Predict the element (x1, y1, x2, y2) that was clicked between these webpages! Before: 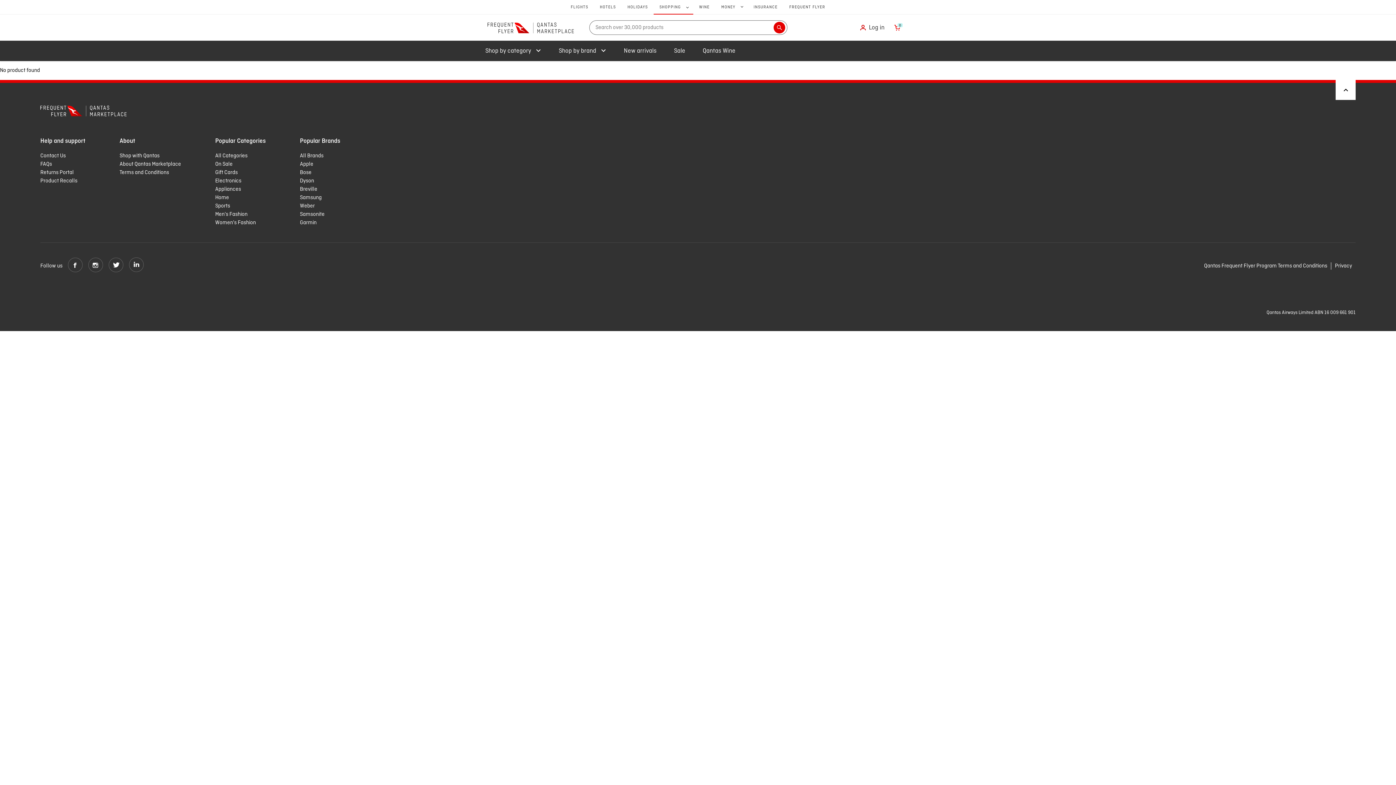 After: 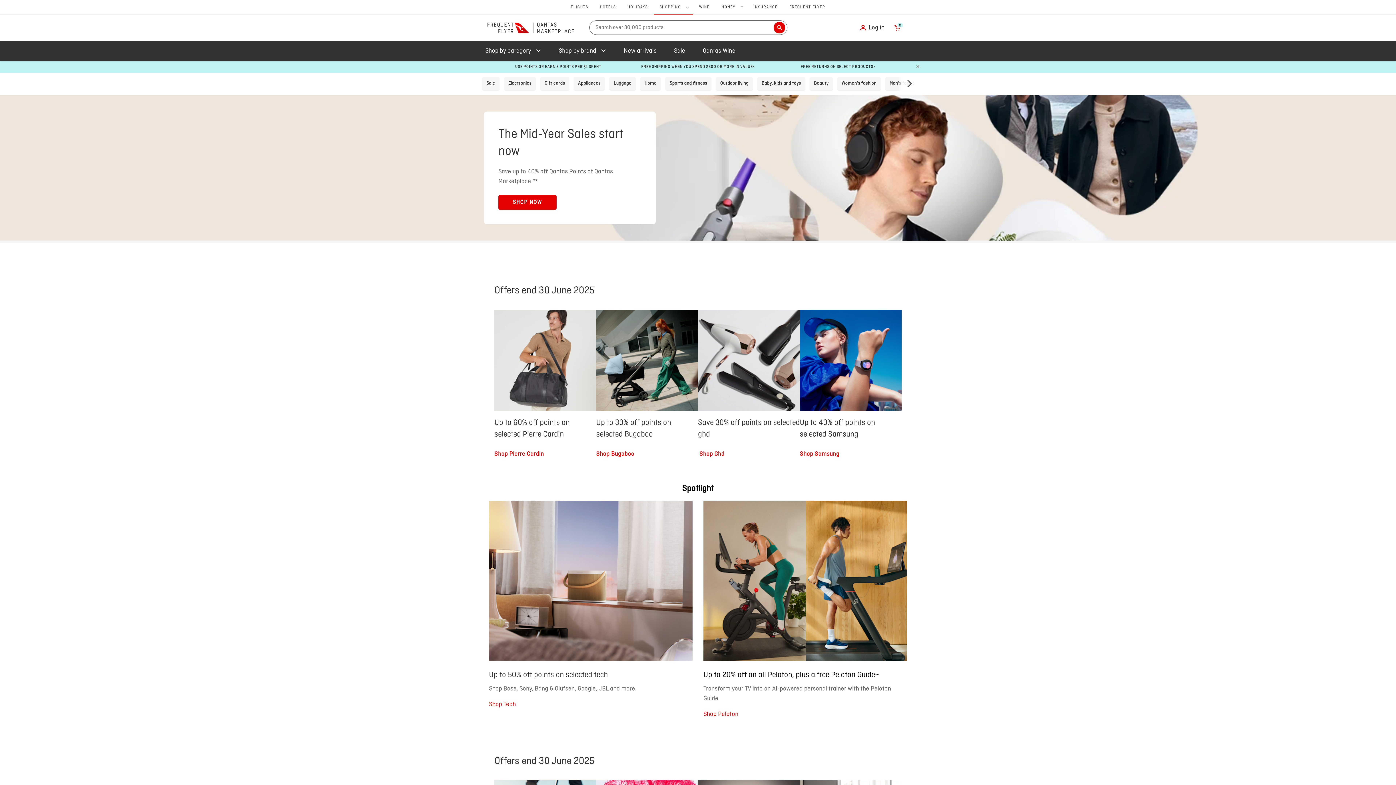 Action: bbox: (487, 22, 578, 33)